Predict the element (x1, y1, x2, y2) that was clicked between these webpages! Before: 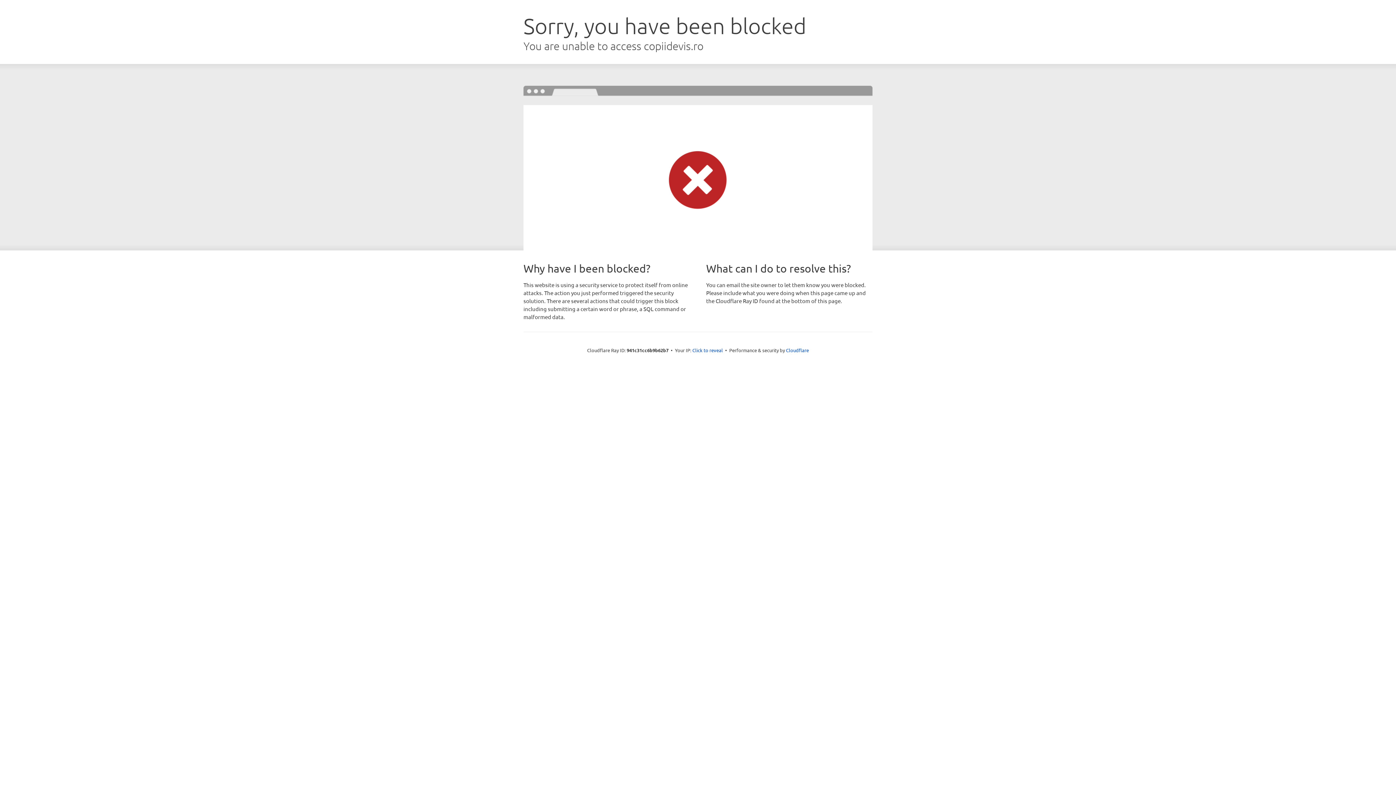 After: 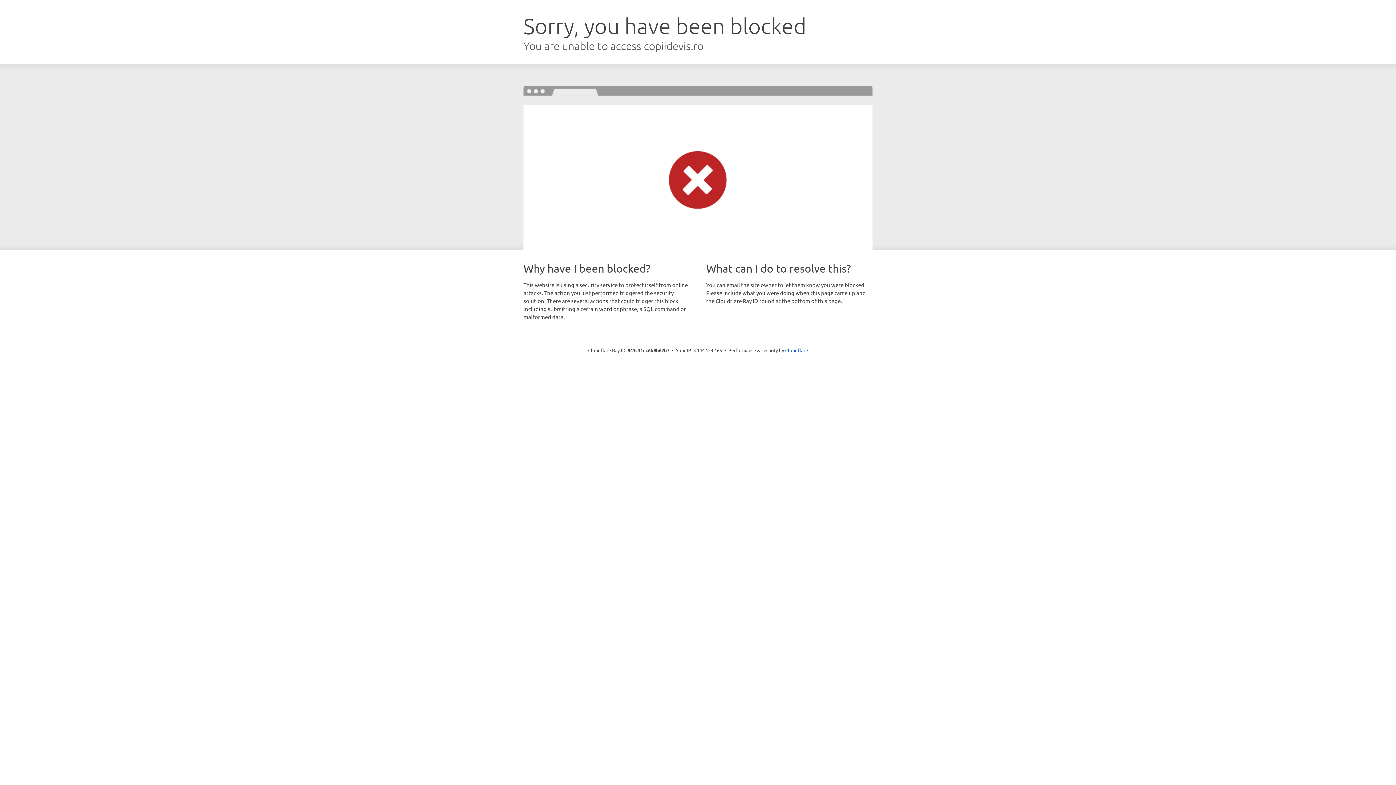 Action: label: Click to reveal bbox: (692, 346, 723, 353)